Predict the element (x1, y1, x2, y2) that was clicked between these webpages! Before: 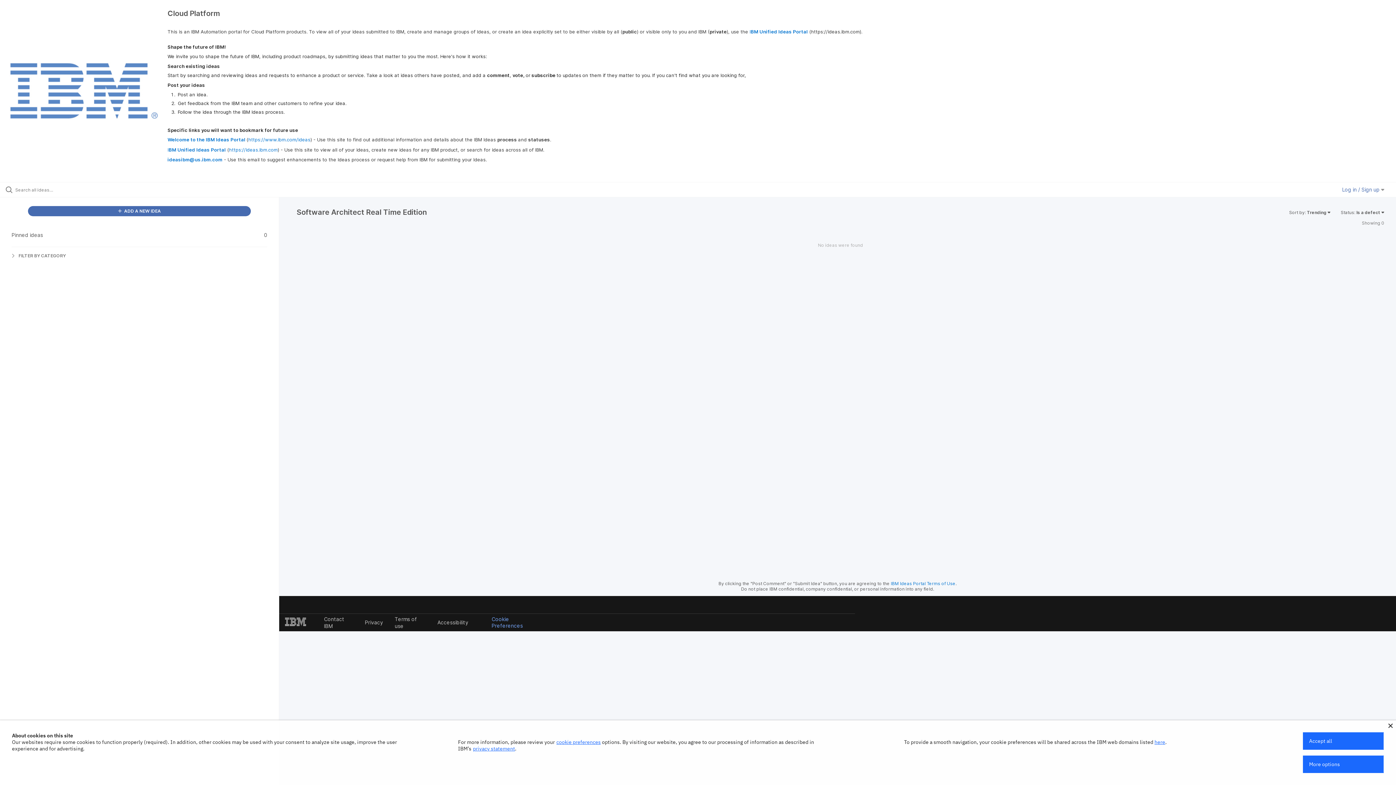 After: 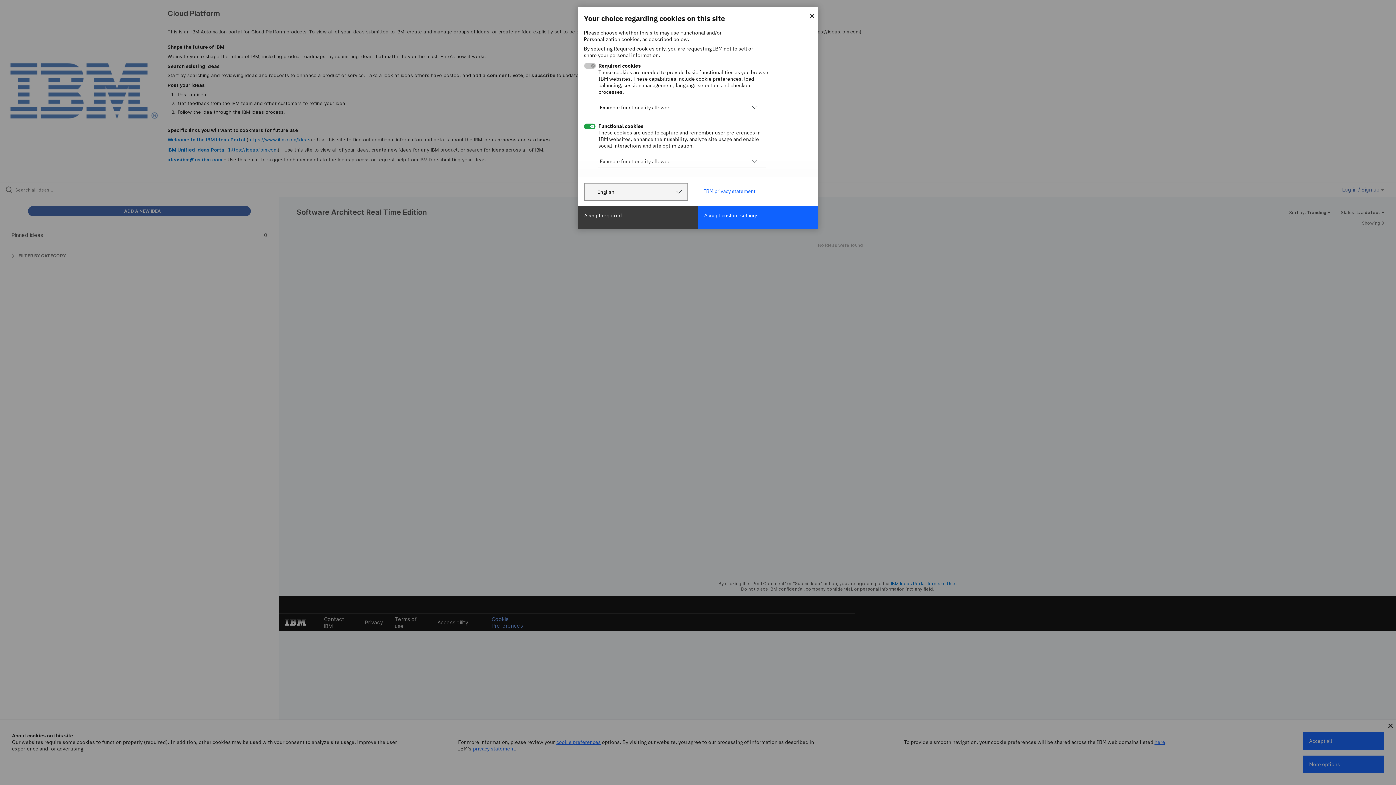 Action: bbox: (1303, 756, 1384, 773) label: More options